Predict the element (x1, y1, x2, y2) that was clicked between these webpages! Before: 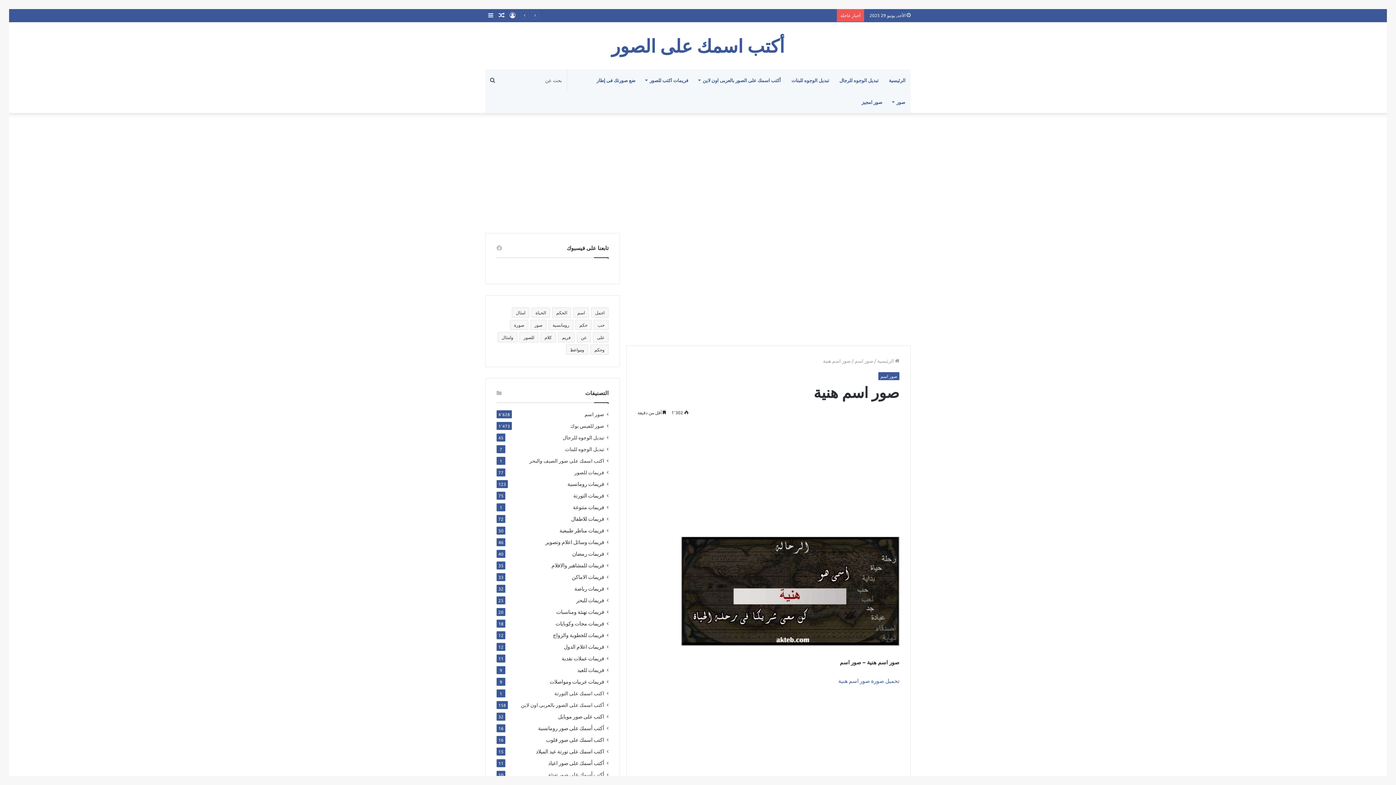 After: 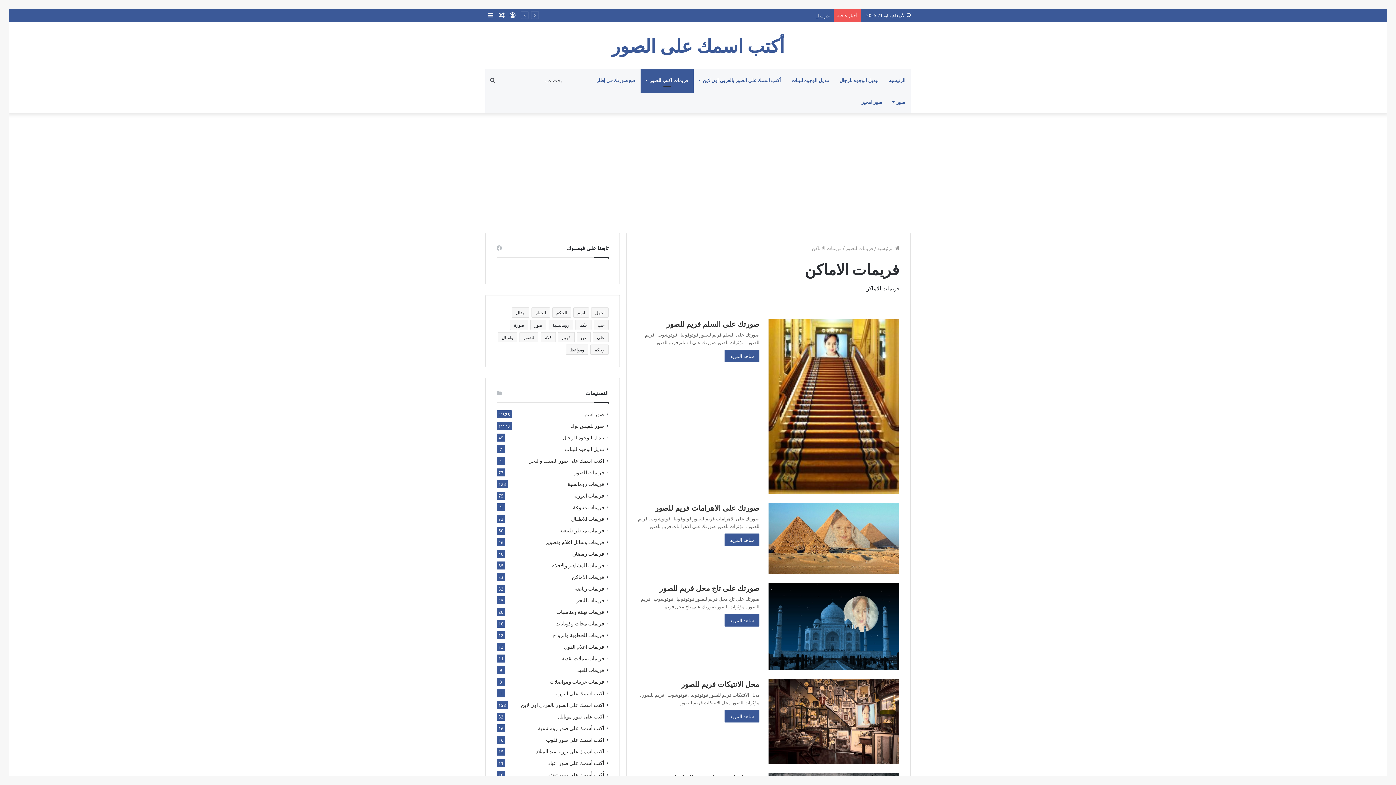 Action: bbox: (571, 573, 604, 581) label: فريمات الاماكن